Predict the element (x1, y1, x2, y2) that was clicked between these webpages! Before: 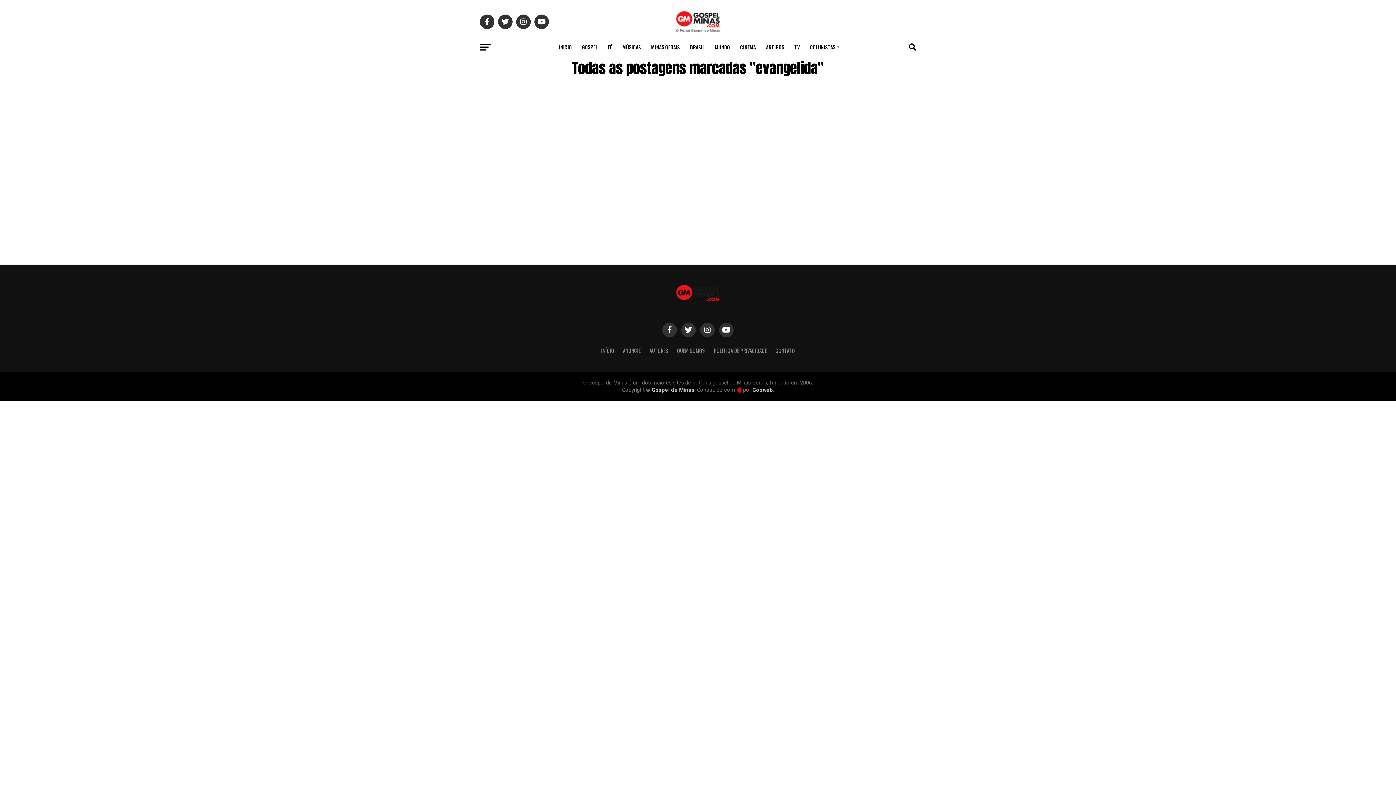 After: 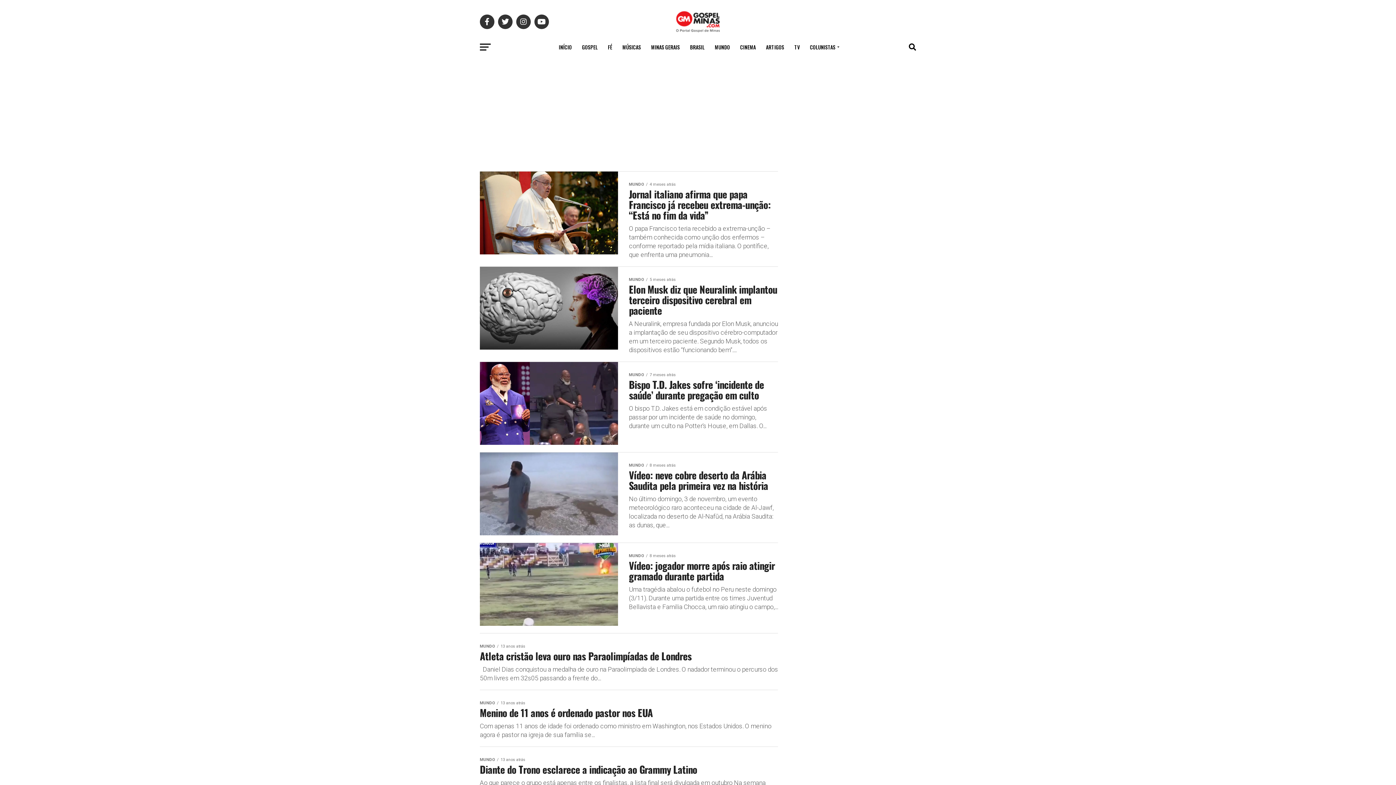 Action: bbox: (710, 38, 734, 56) label: MUNDO